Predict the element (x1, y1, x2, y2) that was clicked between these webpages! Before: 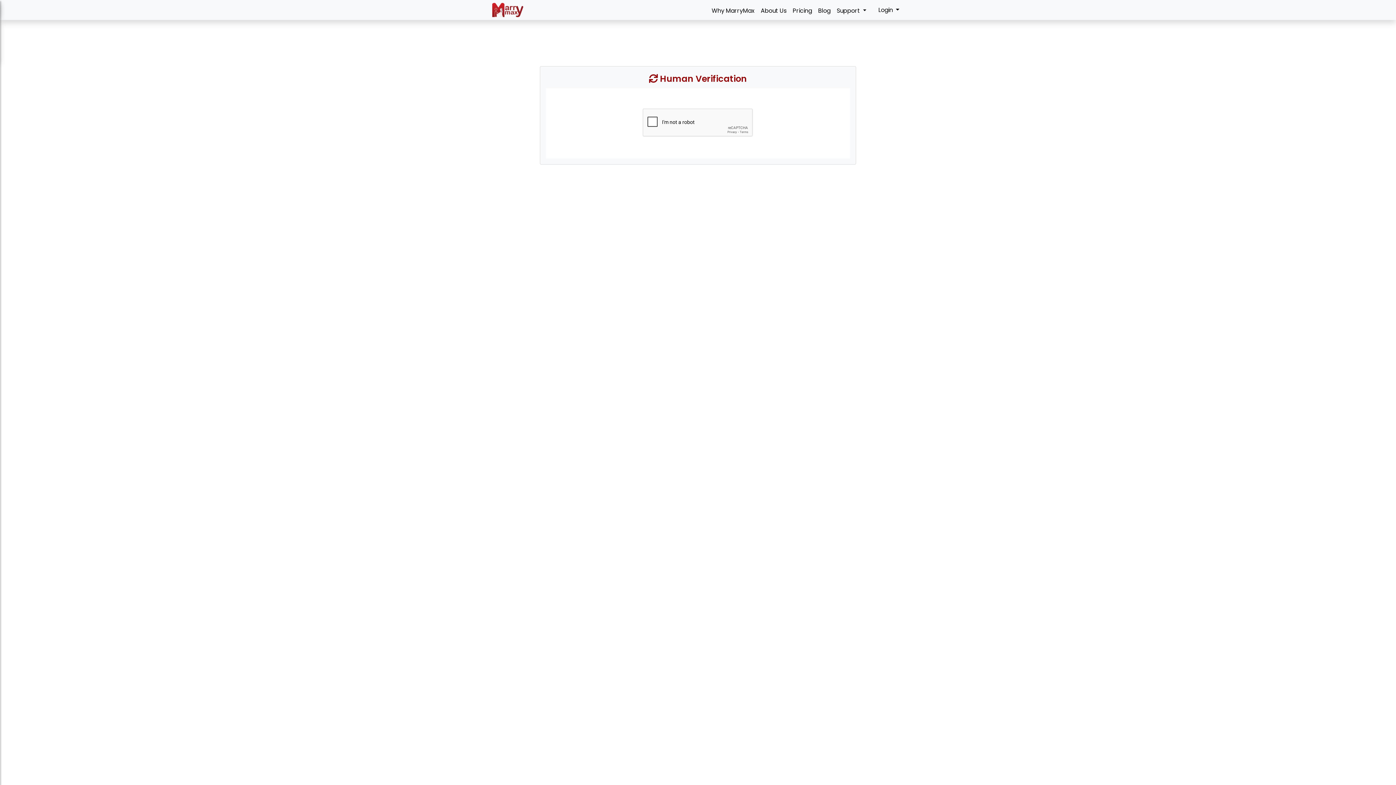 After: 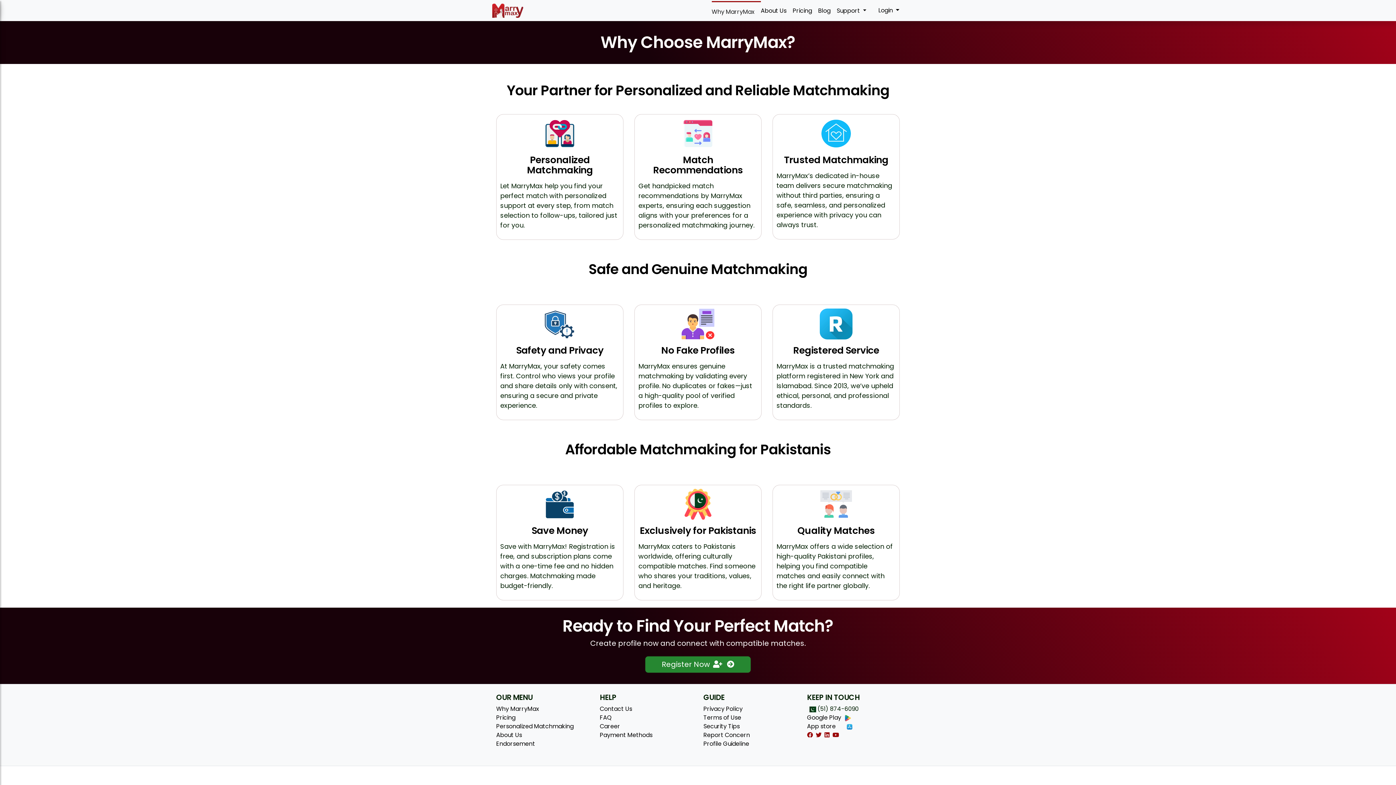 Action: bbox: (711, 1, 758, 18) label: Why MarryMax